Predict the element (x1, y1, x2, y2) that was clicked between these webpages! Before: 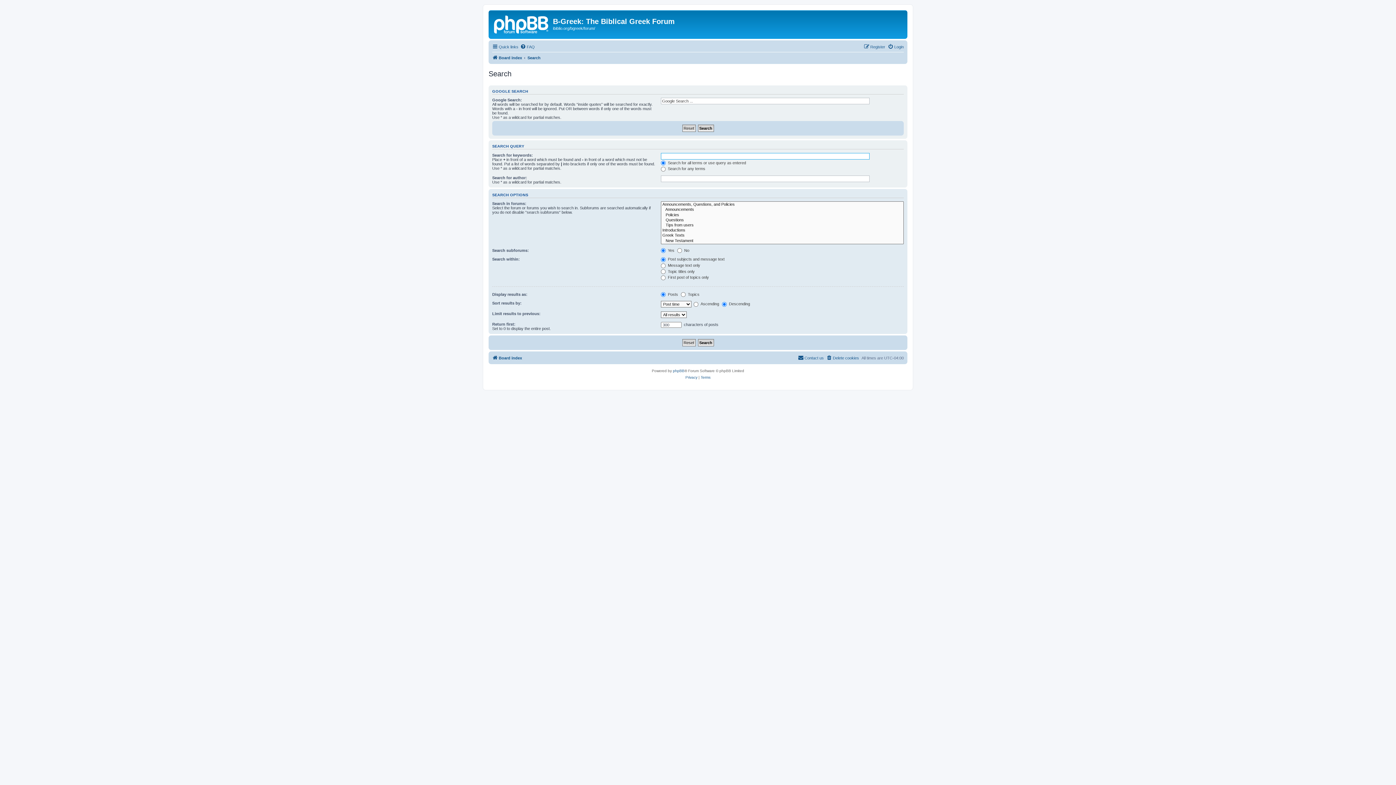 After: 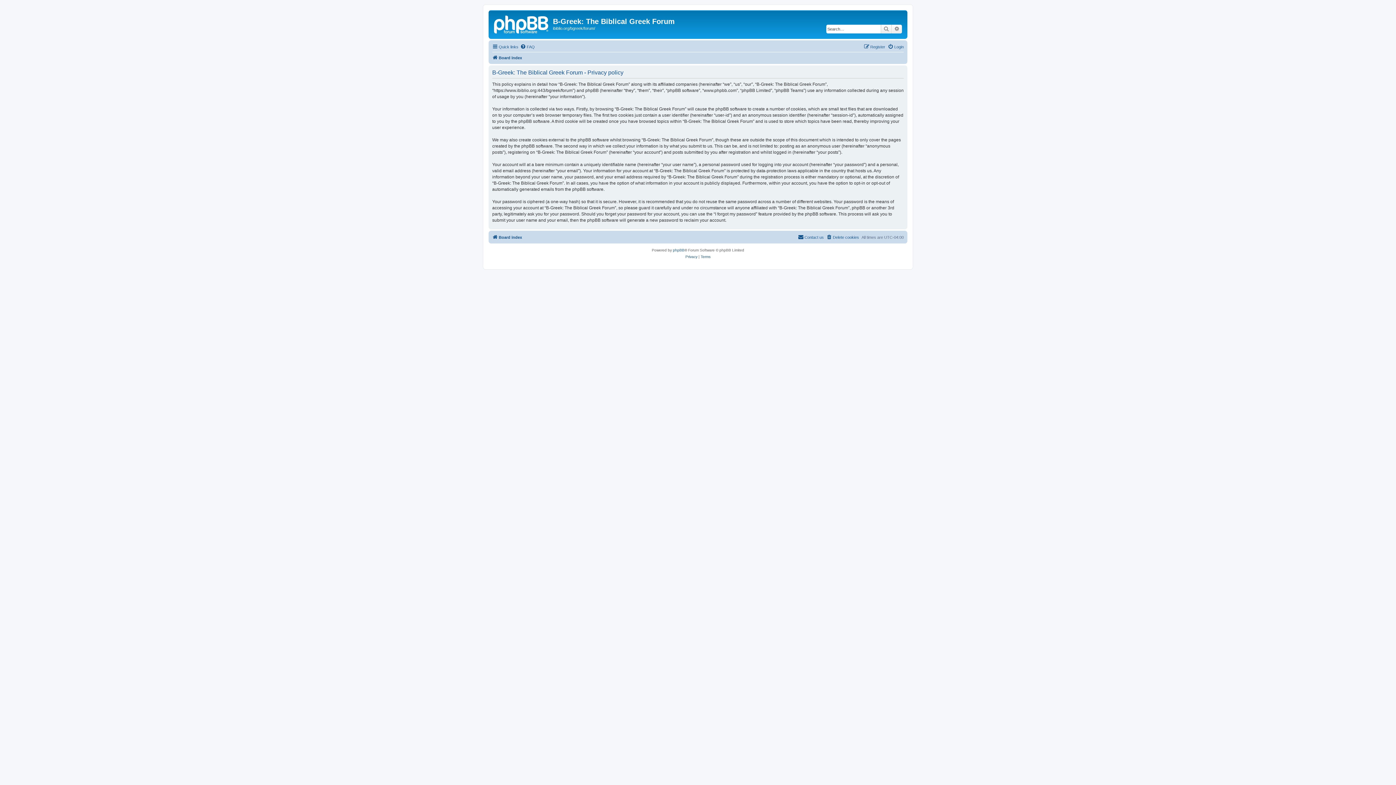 Action: label: Privacy bbox: (685, 374, 697, 381)